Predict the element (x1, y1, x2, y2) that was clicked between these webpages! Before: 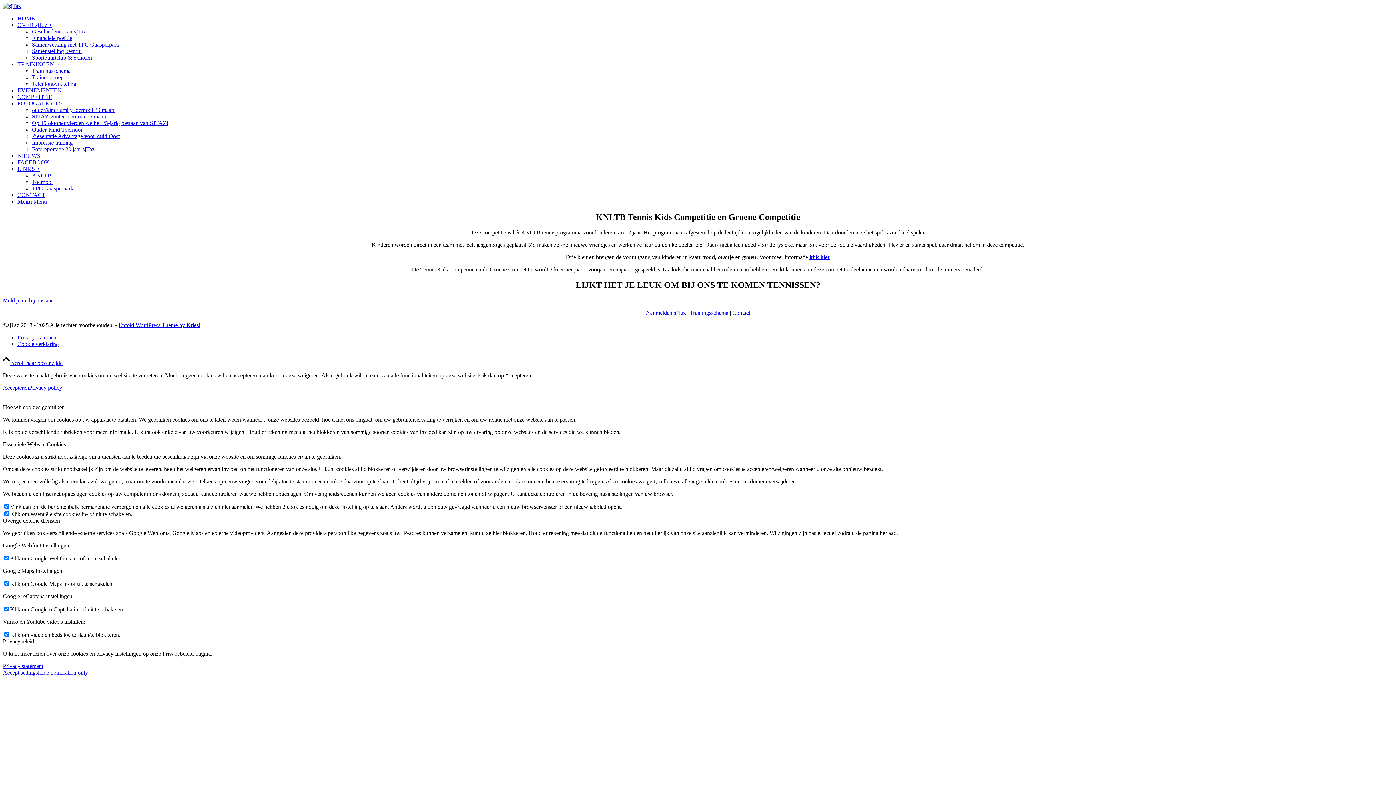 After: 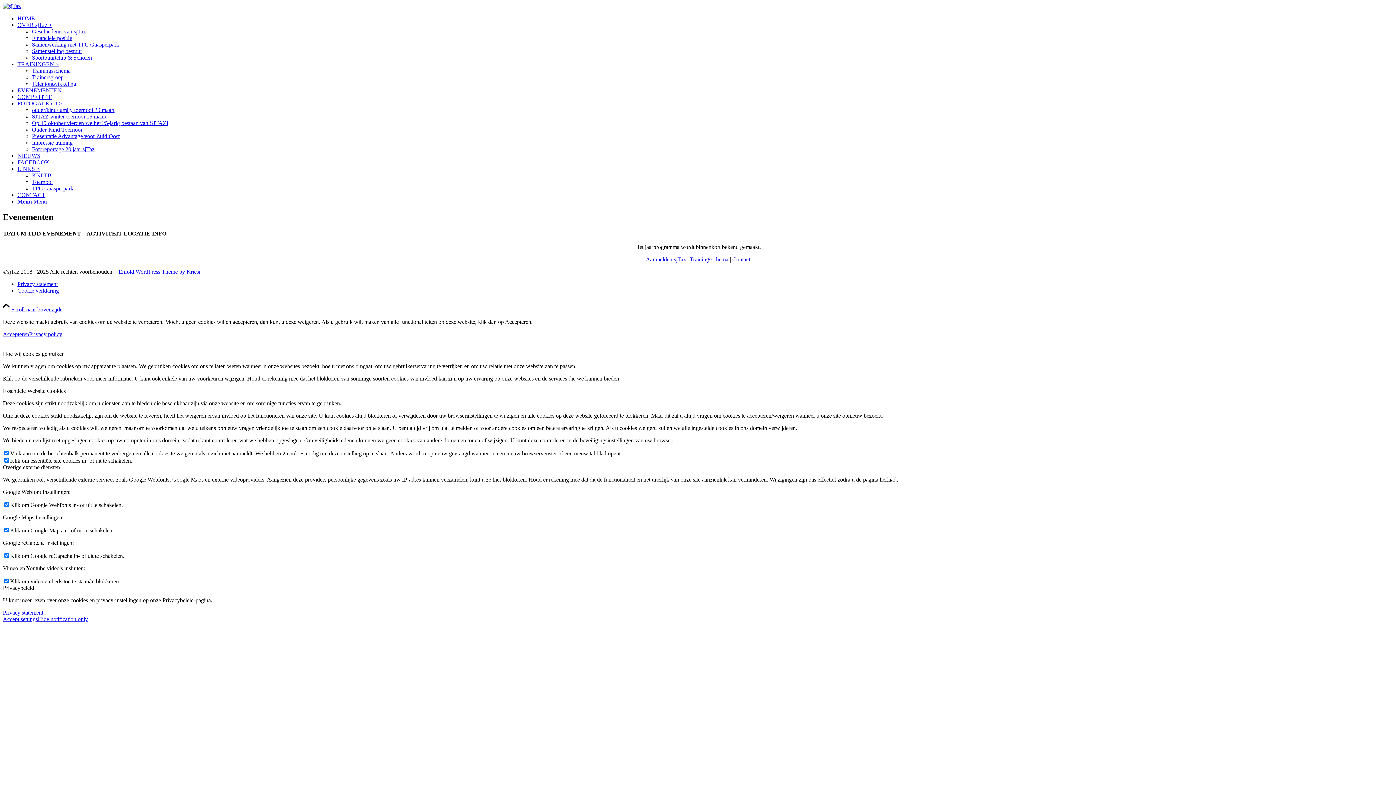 Action: label: EVENEMENTEN bbox: (17, 87, 61, 93)